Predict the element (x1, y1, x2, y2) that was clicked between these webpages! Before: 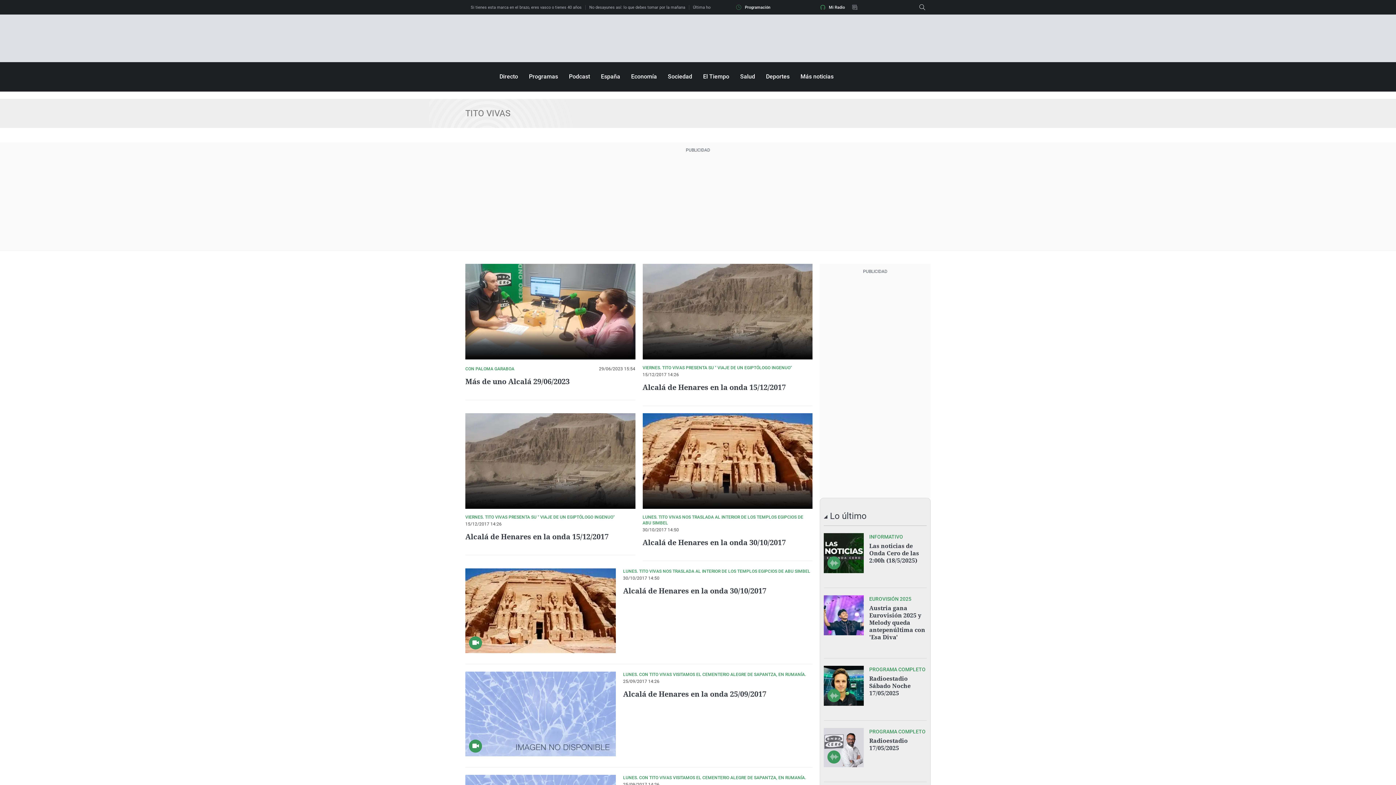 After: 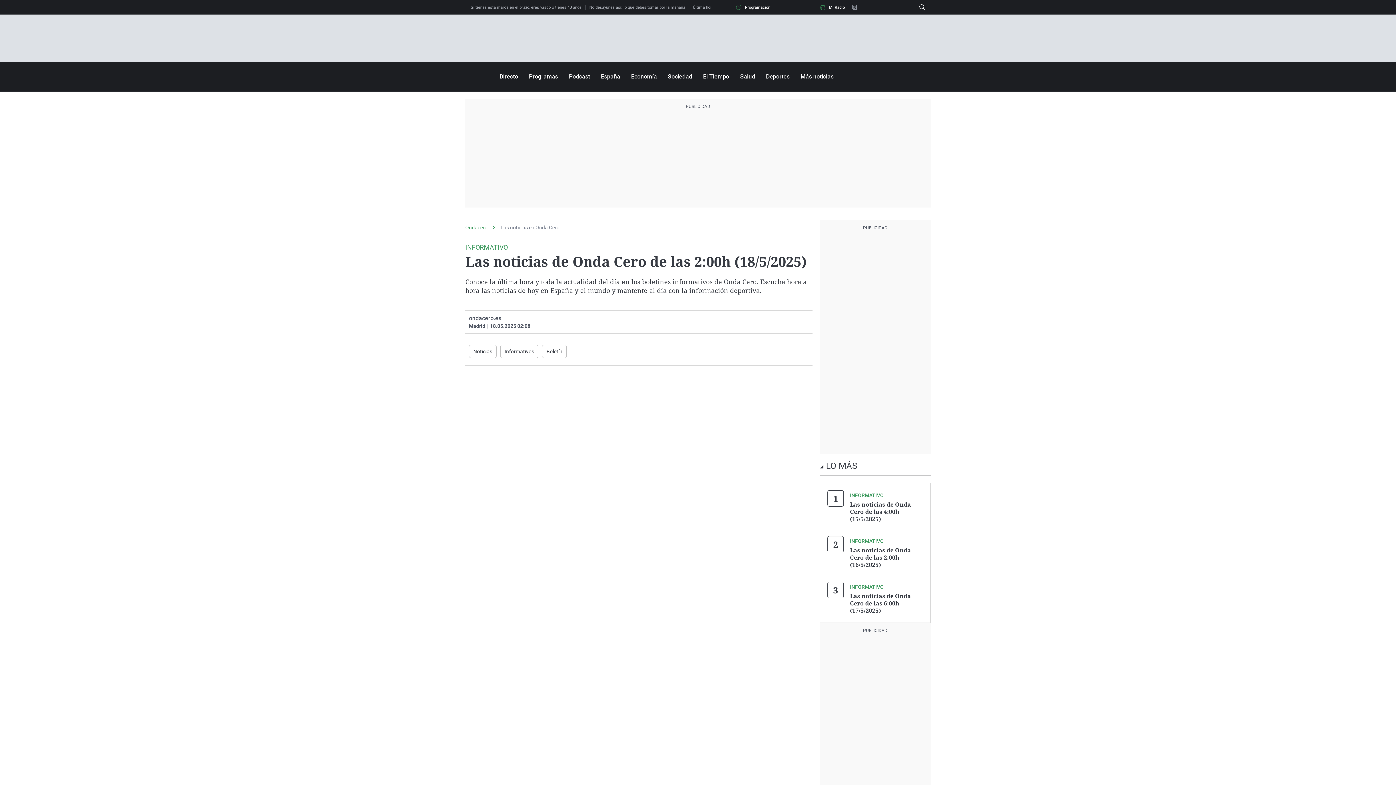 Action: bbox: (824, 533, 864, 573)